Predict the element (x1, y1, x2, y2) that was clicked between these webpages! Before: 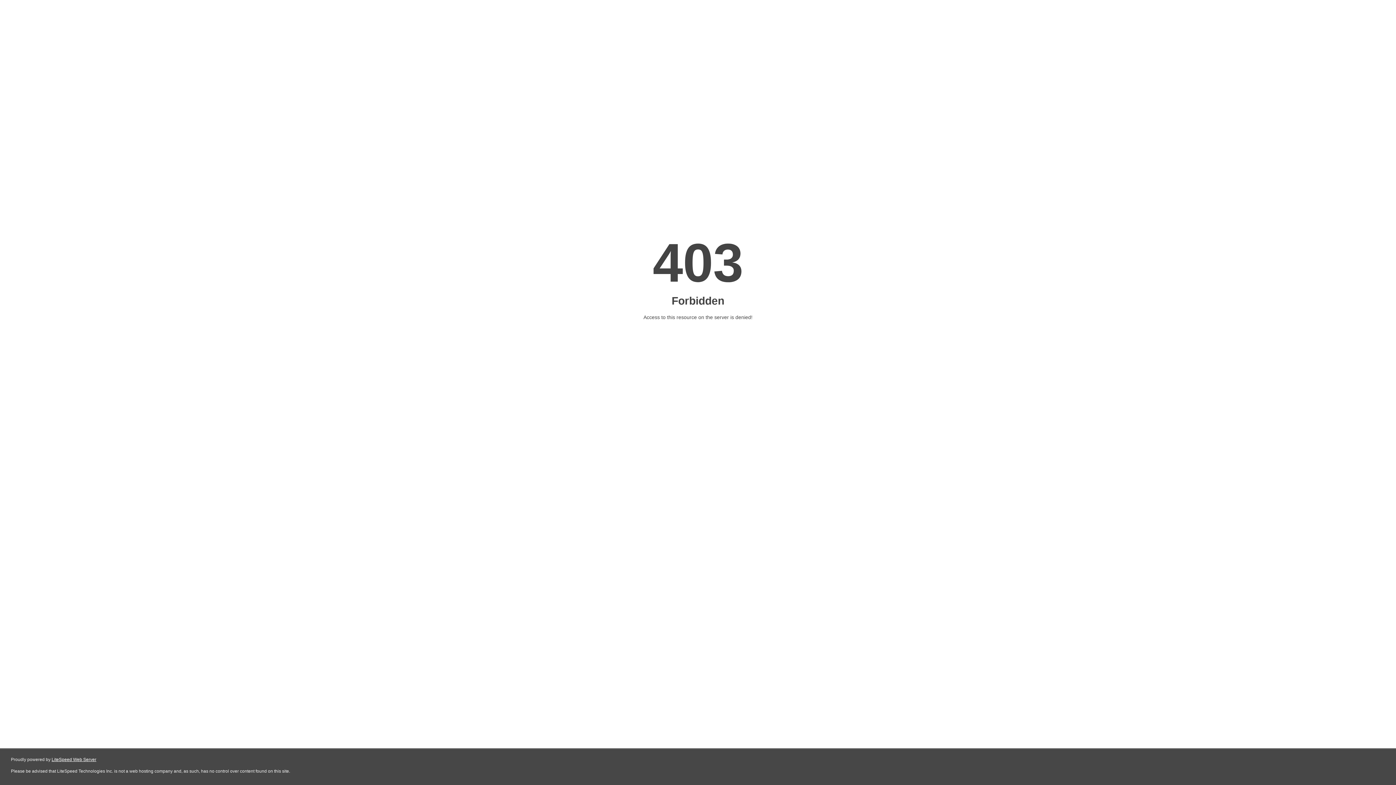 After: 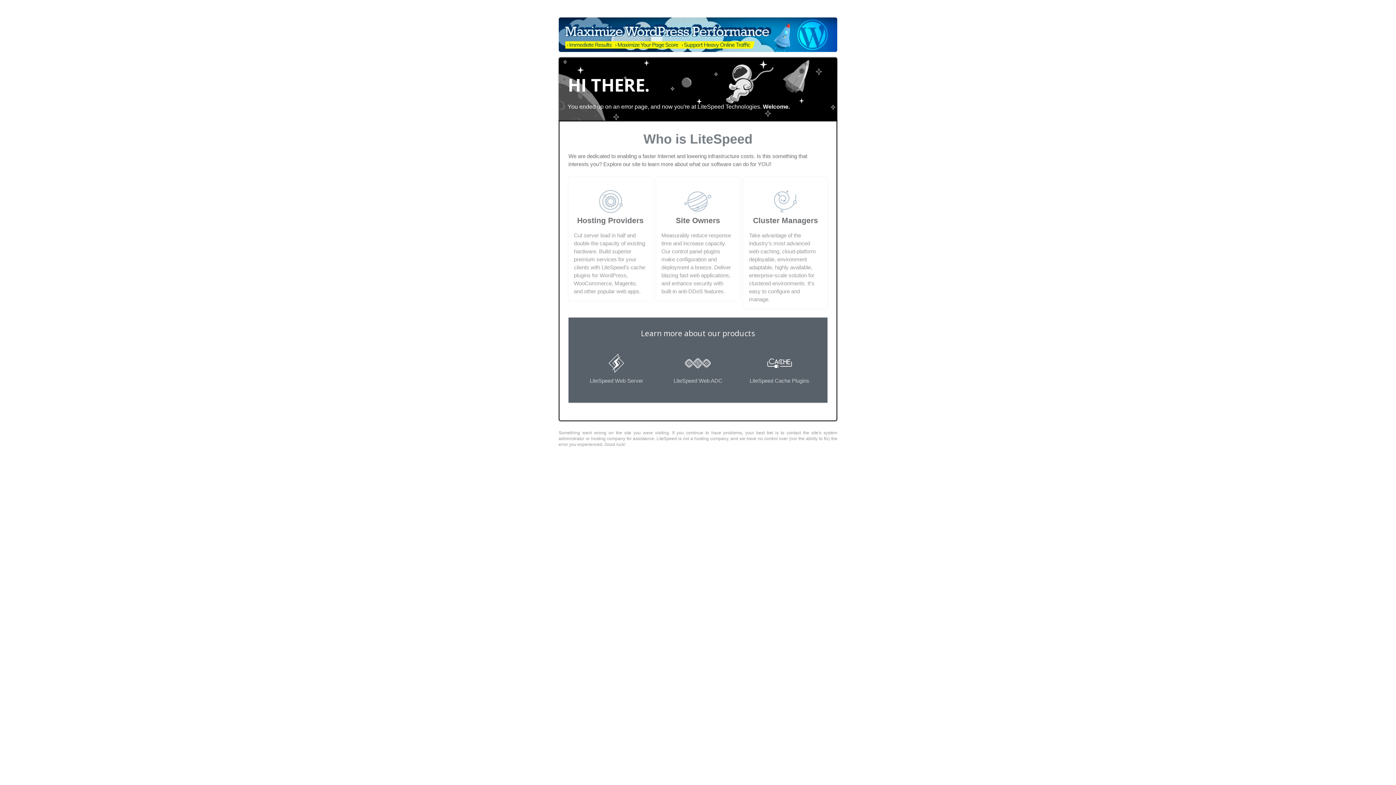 Action: bbox: (51, 757, 96, 762) label: LiteSpeed Web Server